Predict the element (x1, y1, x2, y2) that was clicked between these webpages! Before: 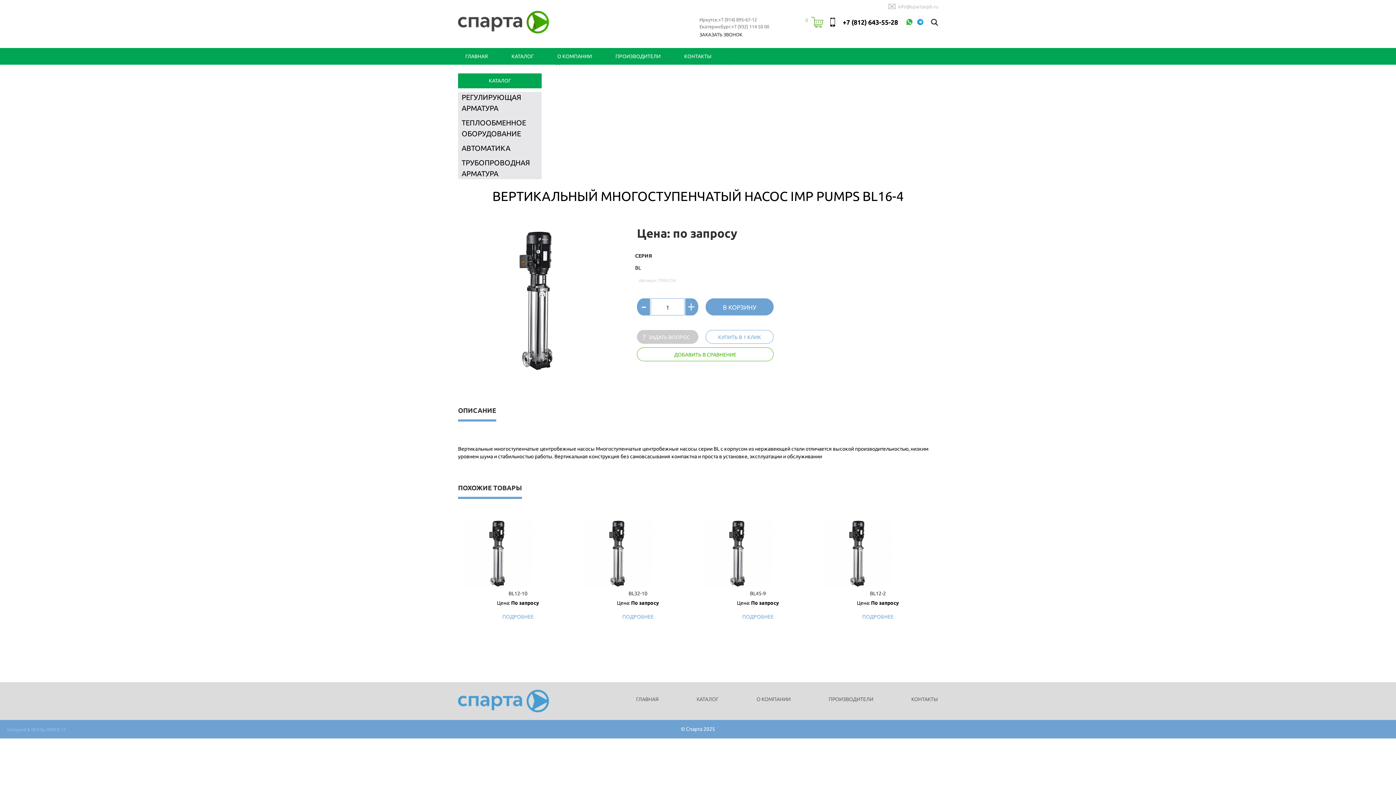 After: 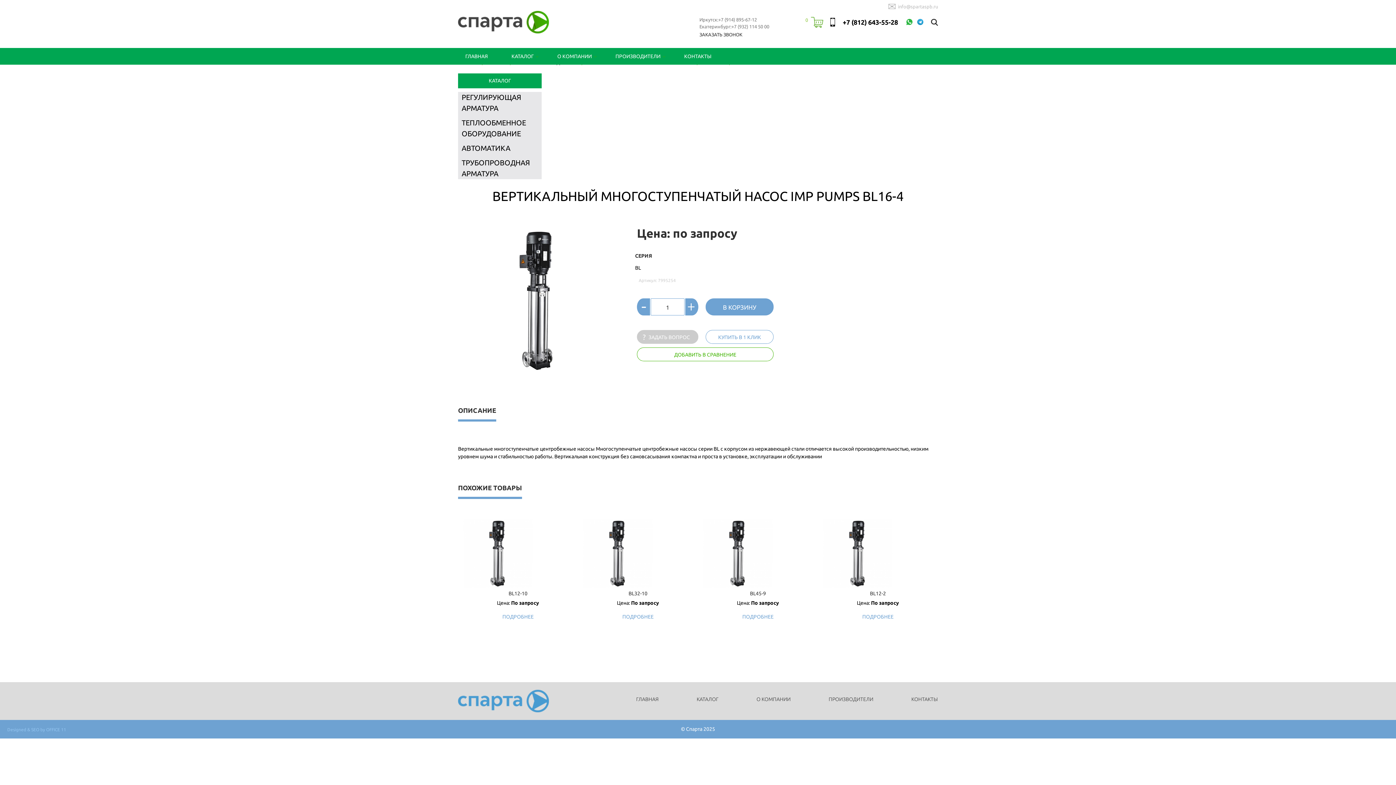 Action: label: 0 bbox: (803, 16, 810, 27)